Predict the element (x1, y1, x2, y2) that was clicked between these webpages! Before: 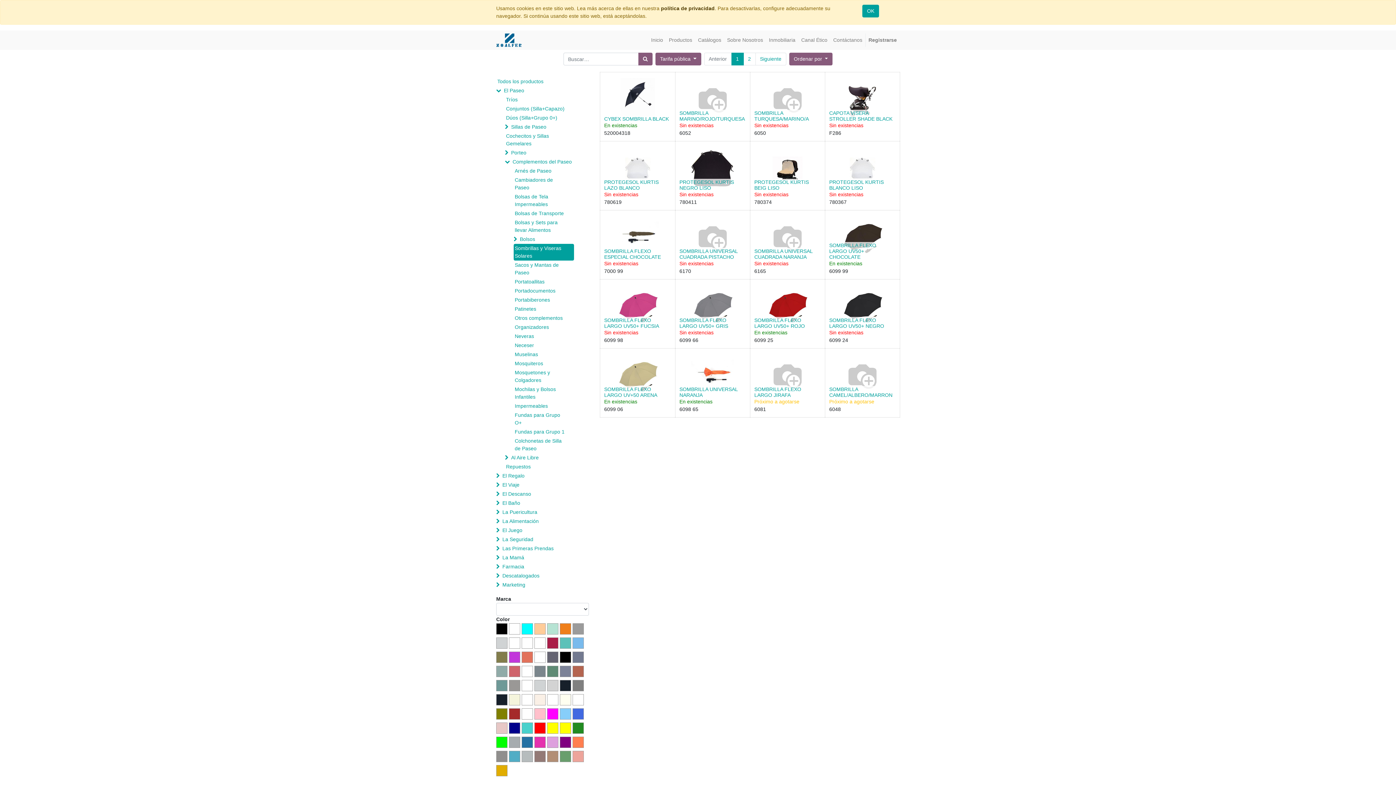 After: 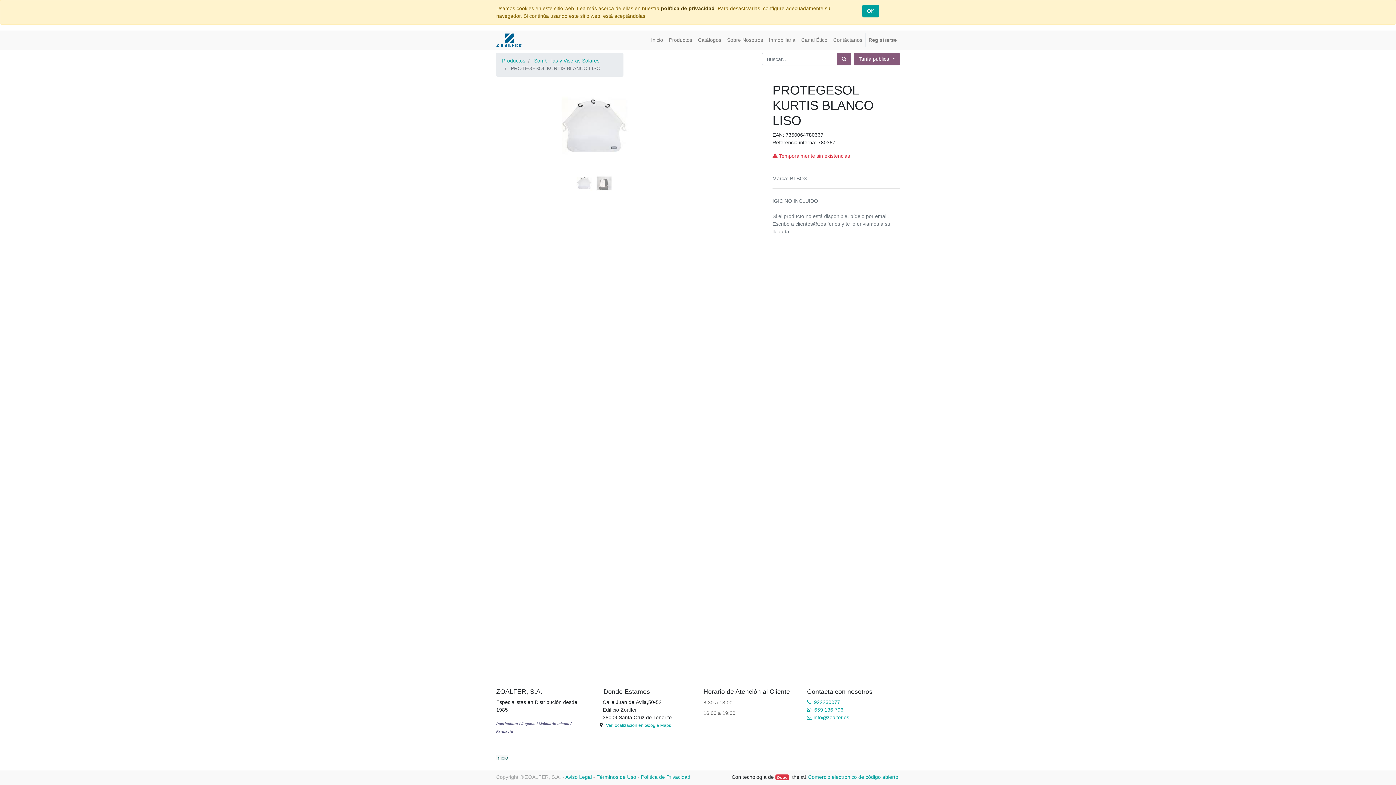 Action: bbox: (829, 179, 884, 190) label: PROTEGESOL KURTIS BLANCO LISO